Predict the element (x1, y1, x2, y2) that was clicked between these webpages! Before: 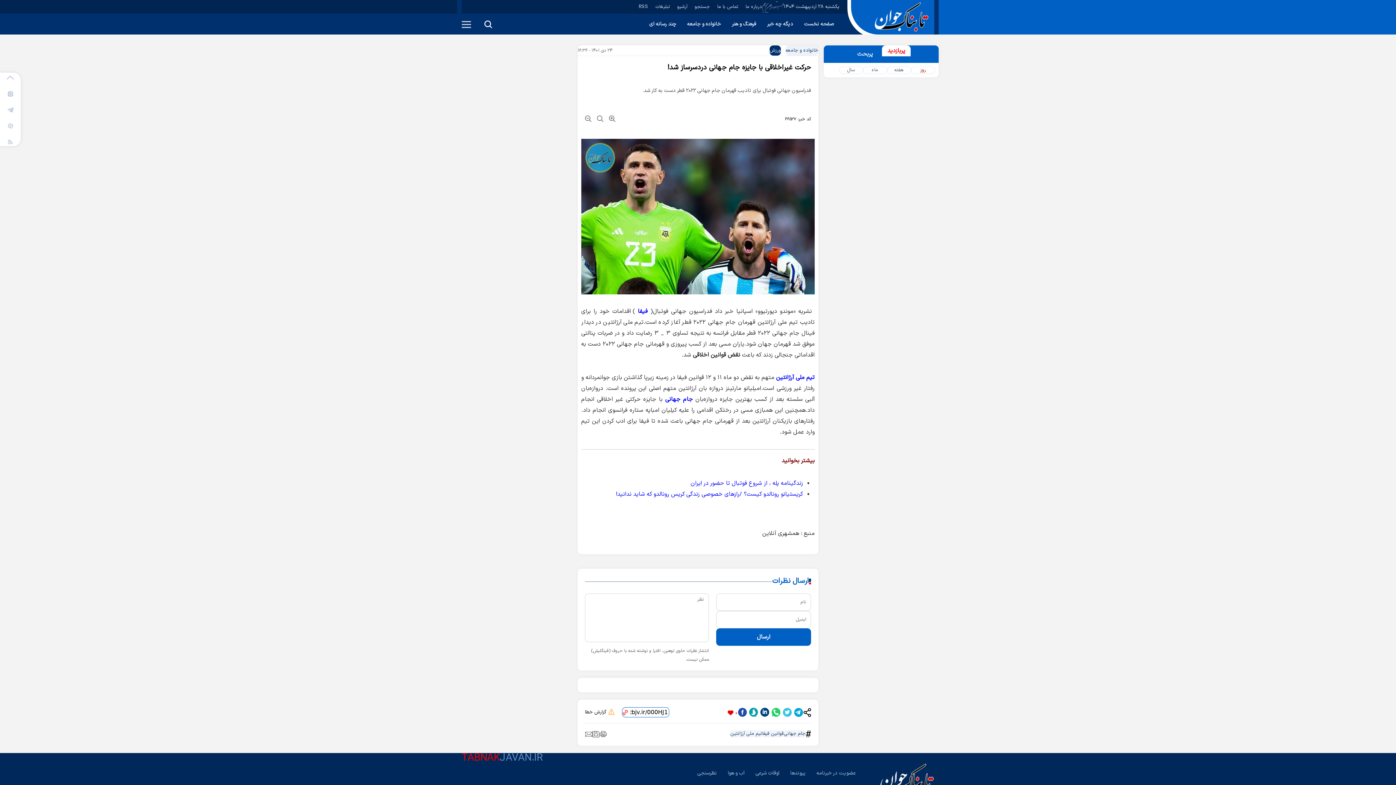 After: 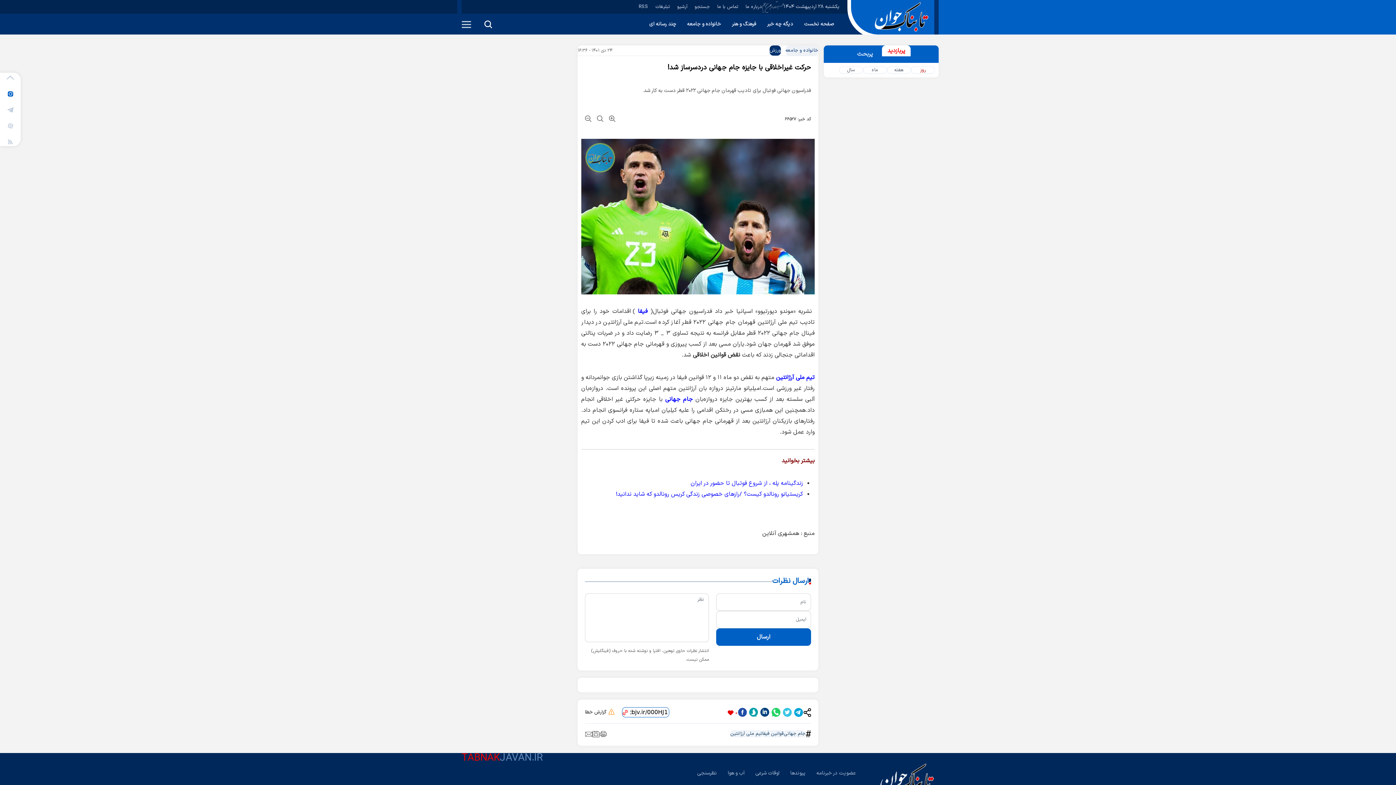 Action: label: instagram link bbox: (7, 89, 13, 98)